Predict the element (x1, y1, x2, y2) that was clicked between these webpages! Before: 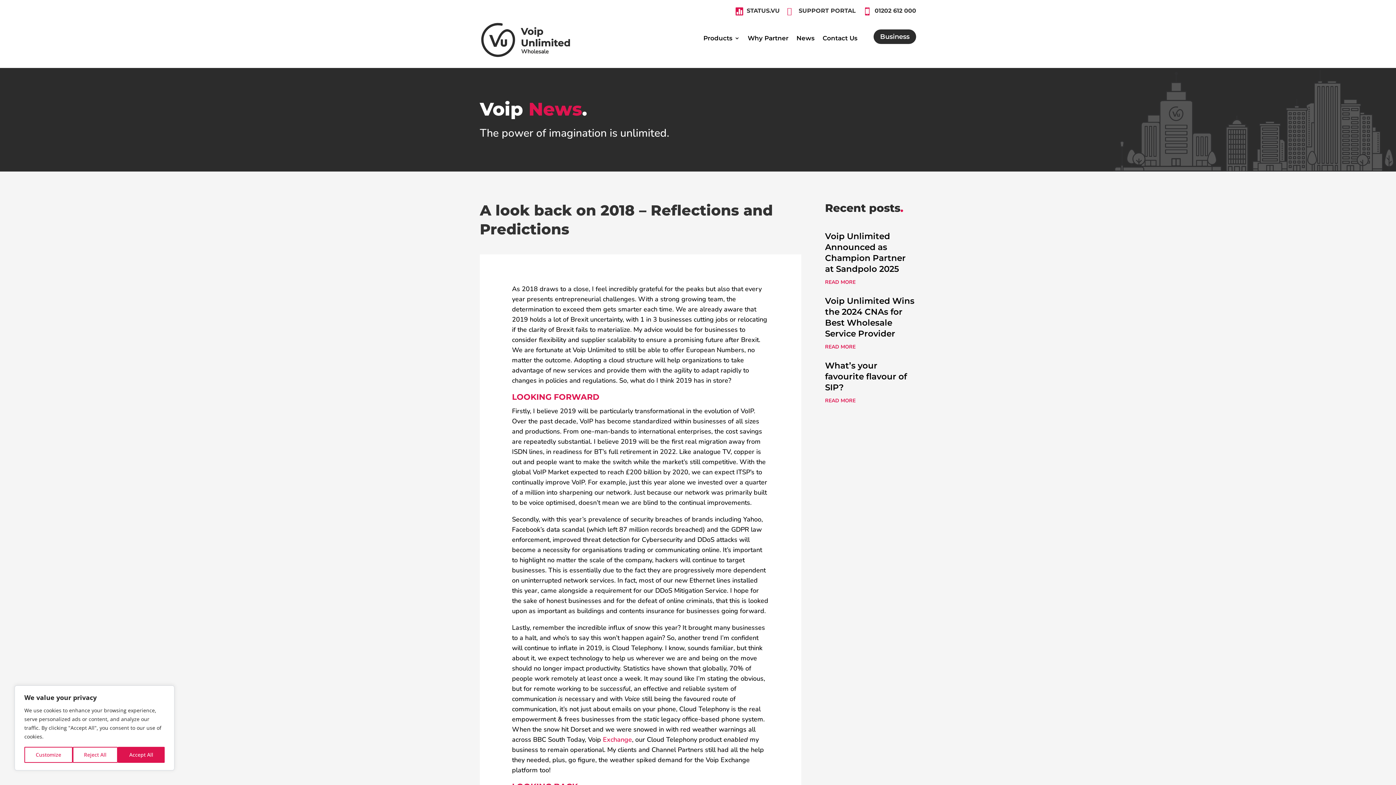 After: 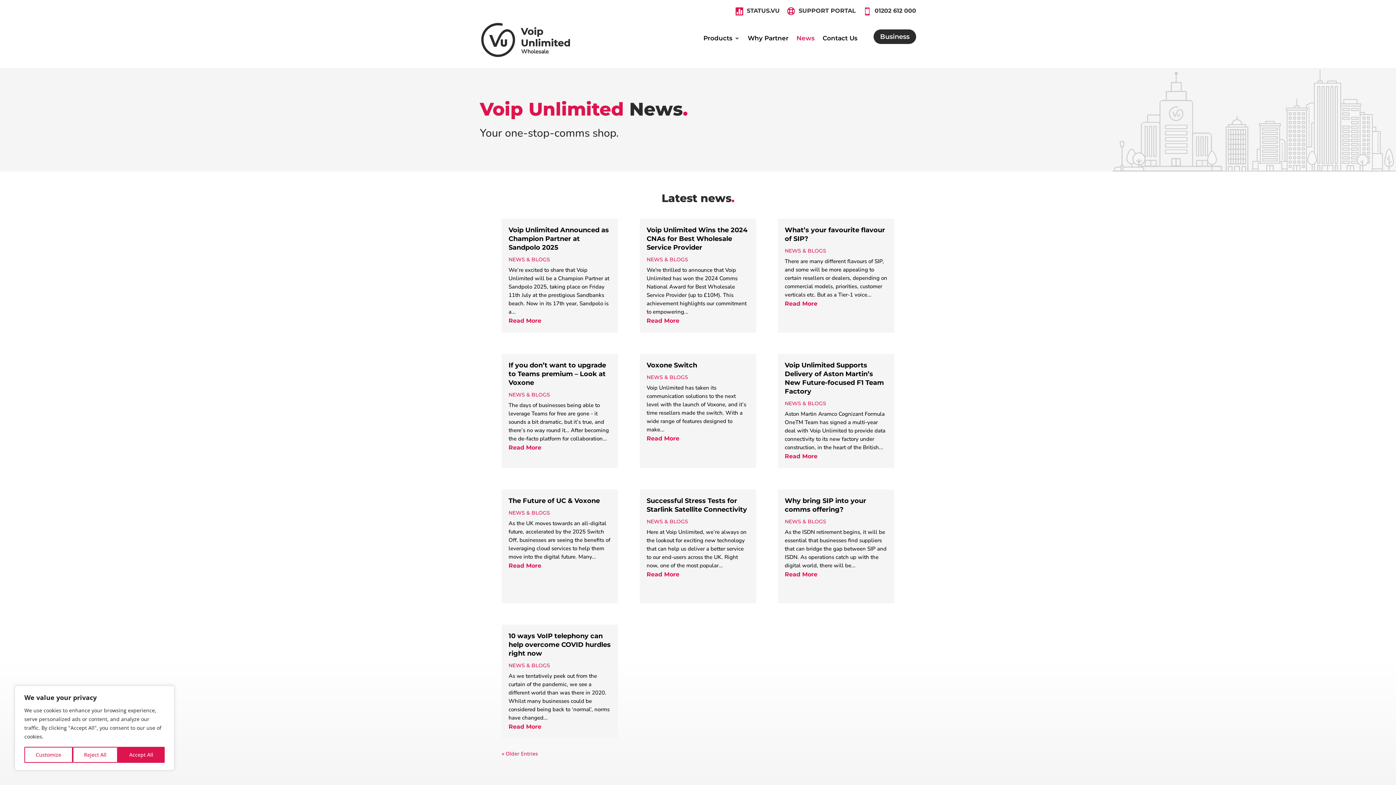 Action: bbox: (796, 35, 814, 43) label: News